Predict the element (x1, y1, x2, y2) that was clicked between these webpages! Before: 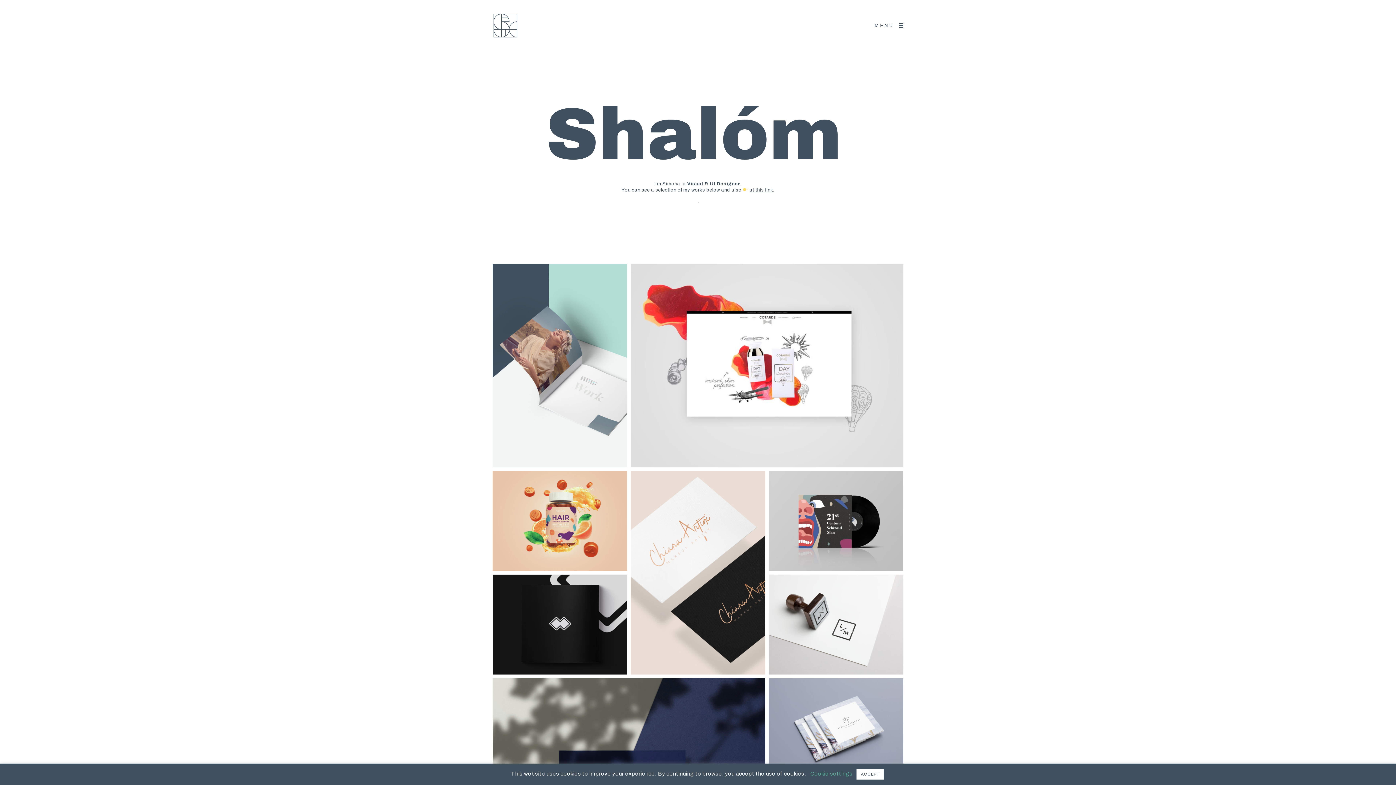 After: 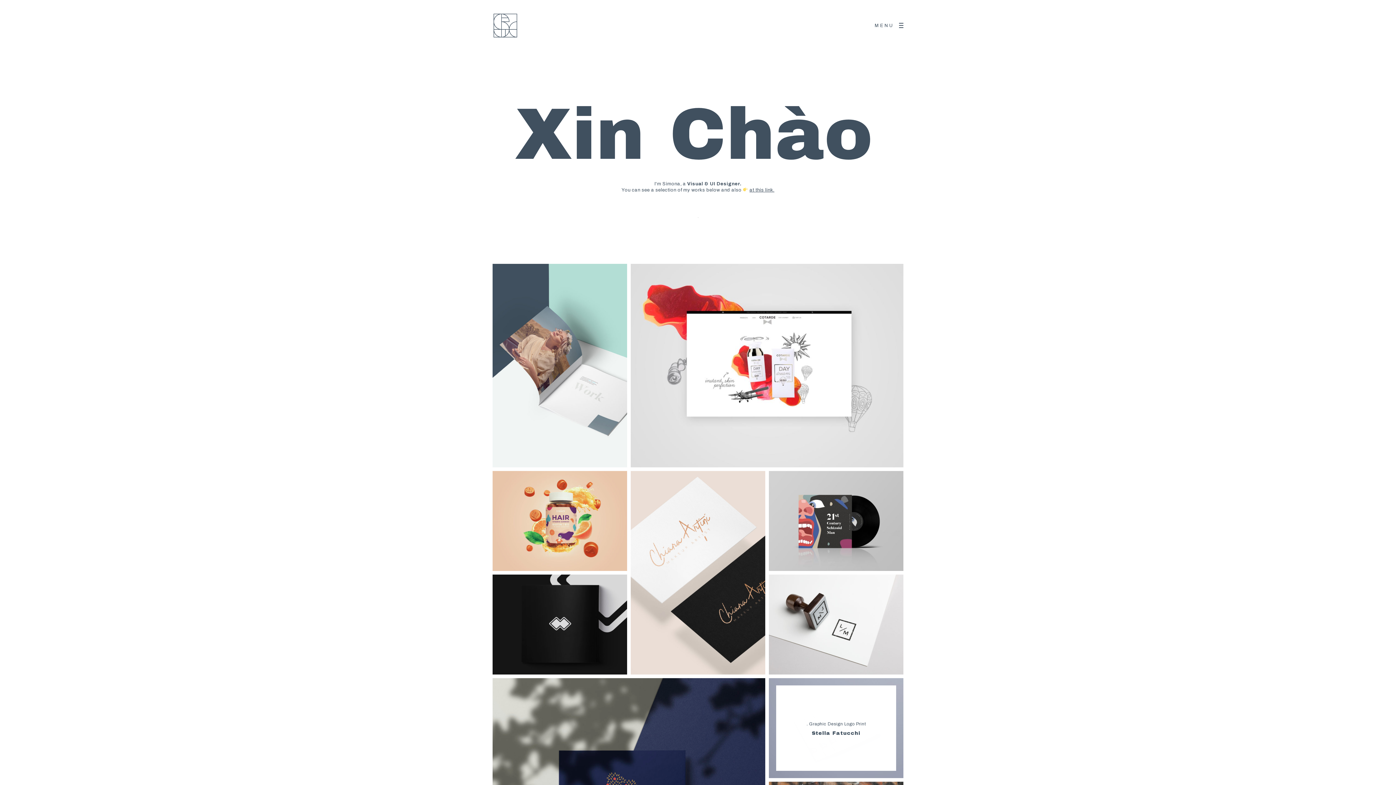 Action: label: ACCEPT bbox: (856, 769, 884, 780)